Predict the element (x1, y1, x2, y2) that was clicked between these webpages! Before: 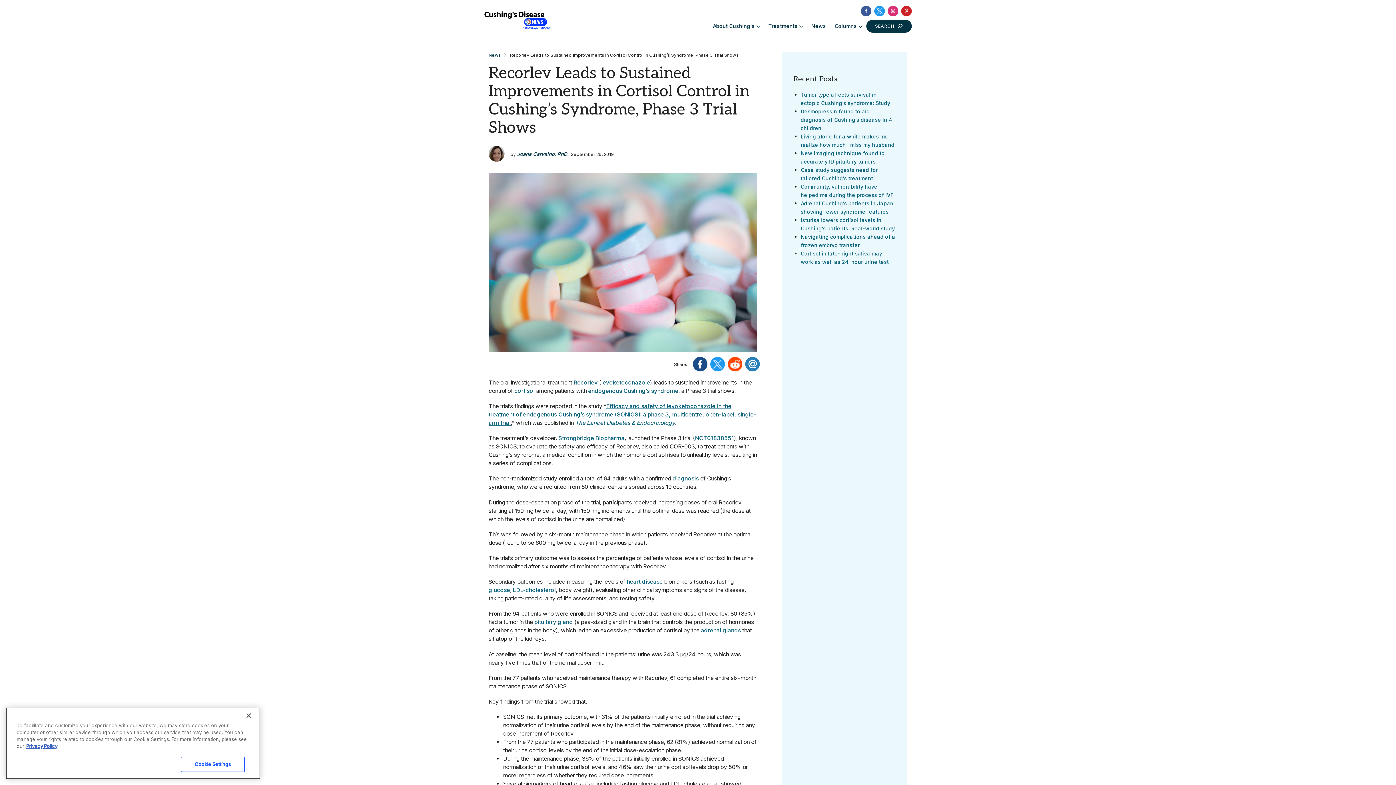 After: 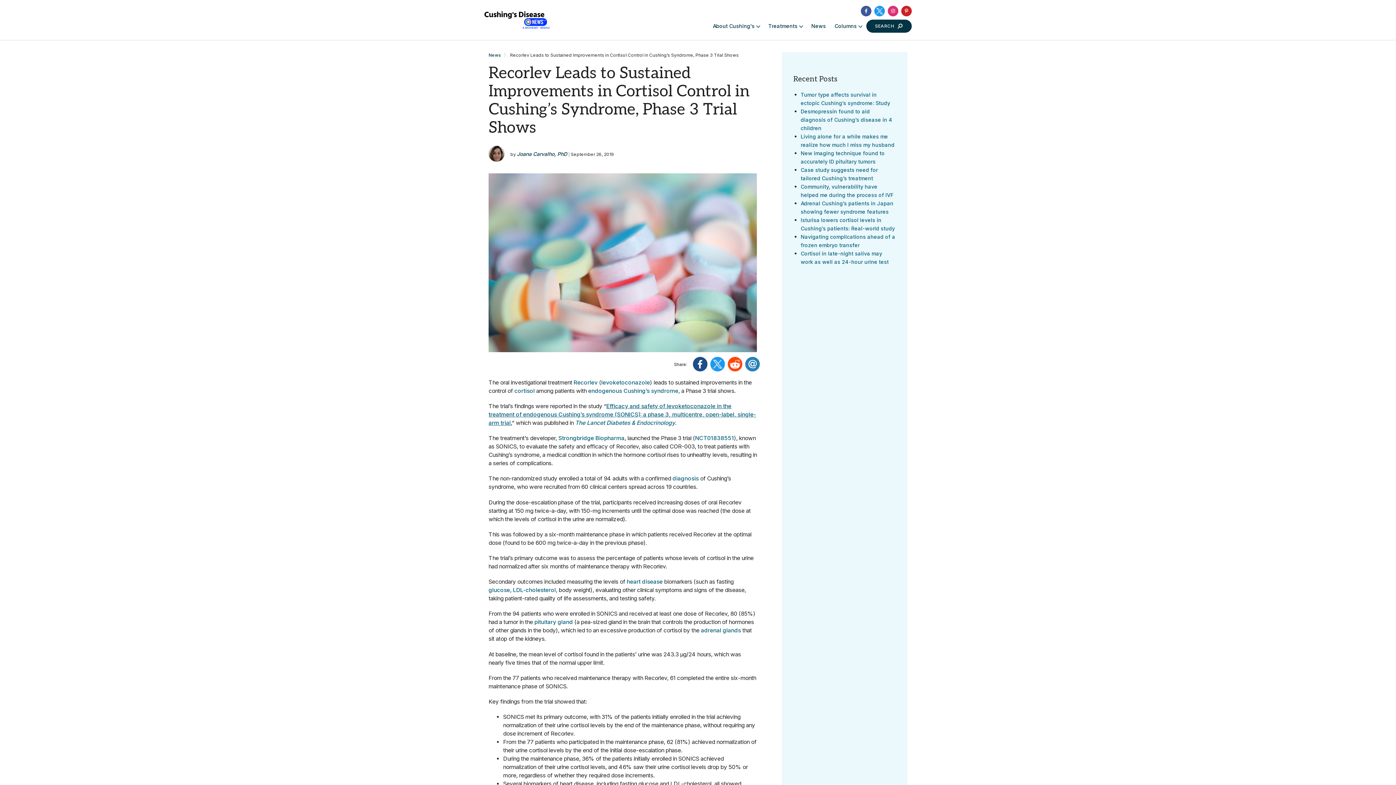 Action: bbox: (745, 356, 761, 371)